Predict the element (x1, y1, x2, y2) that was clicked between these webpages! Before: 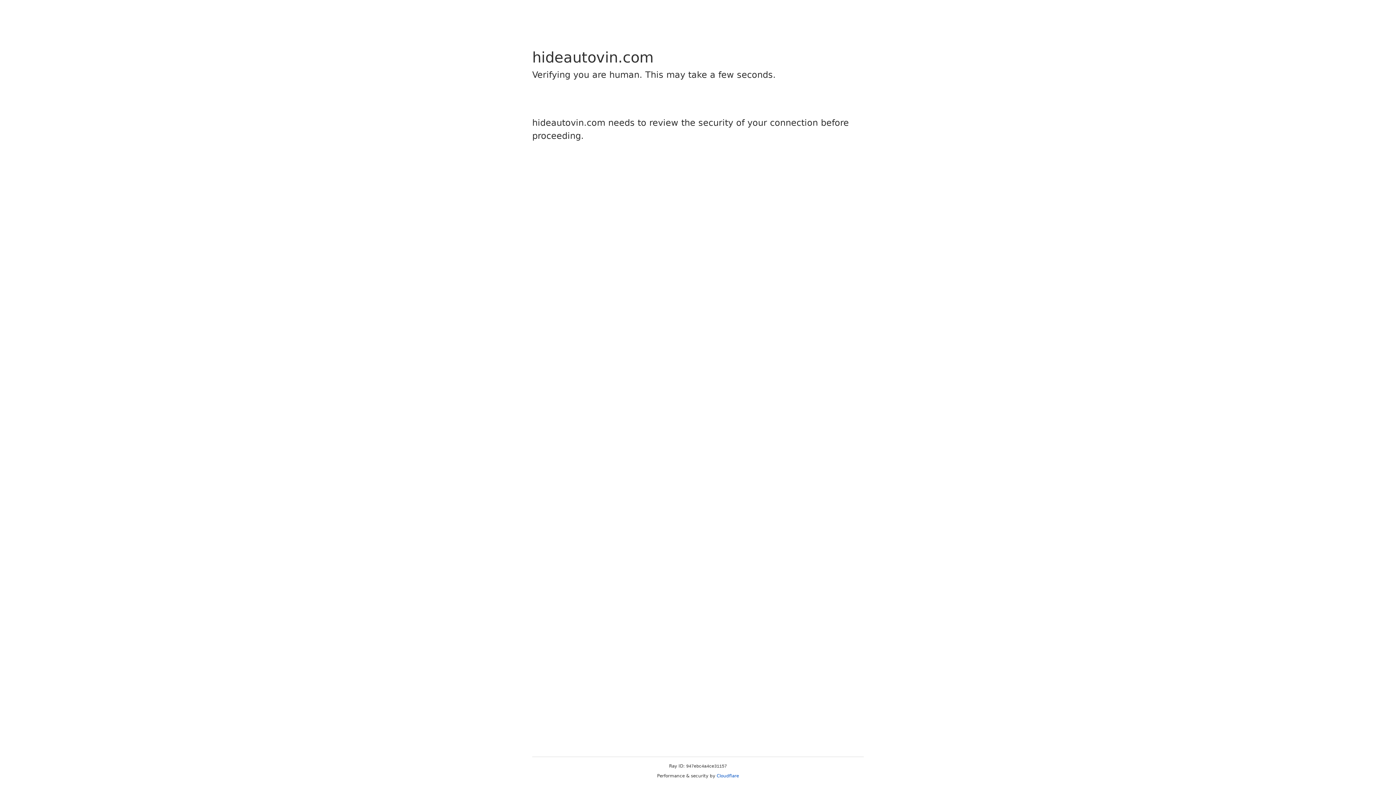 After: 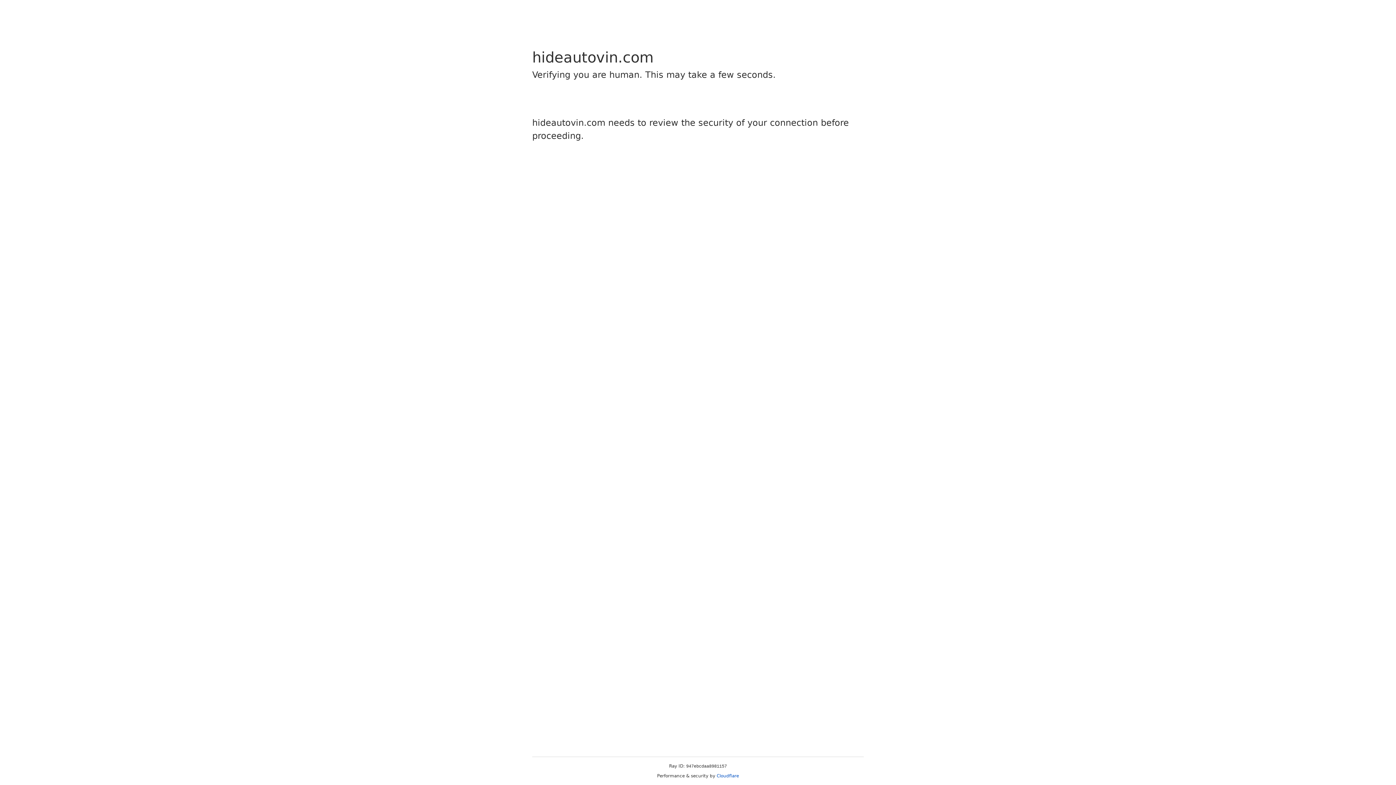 Action: label: Cloudflare bbox: (716, 773, 739, 778)